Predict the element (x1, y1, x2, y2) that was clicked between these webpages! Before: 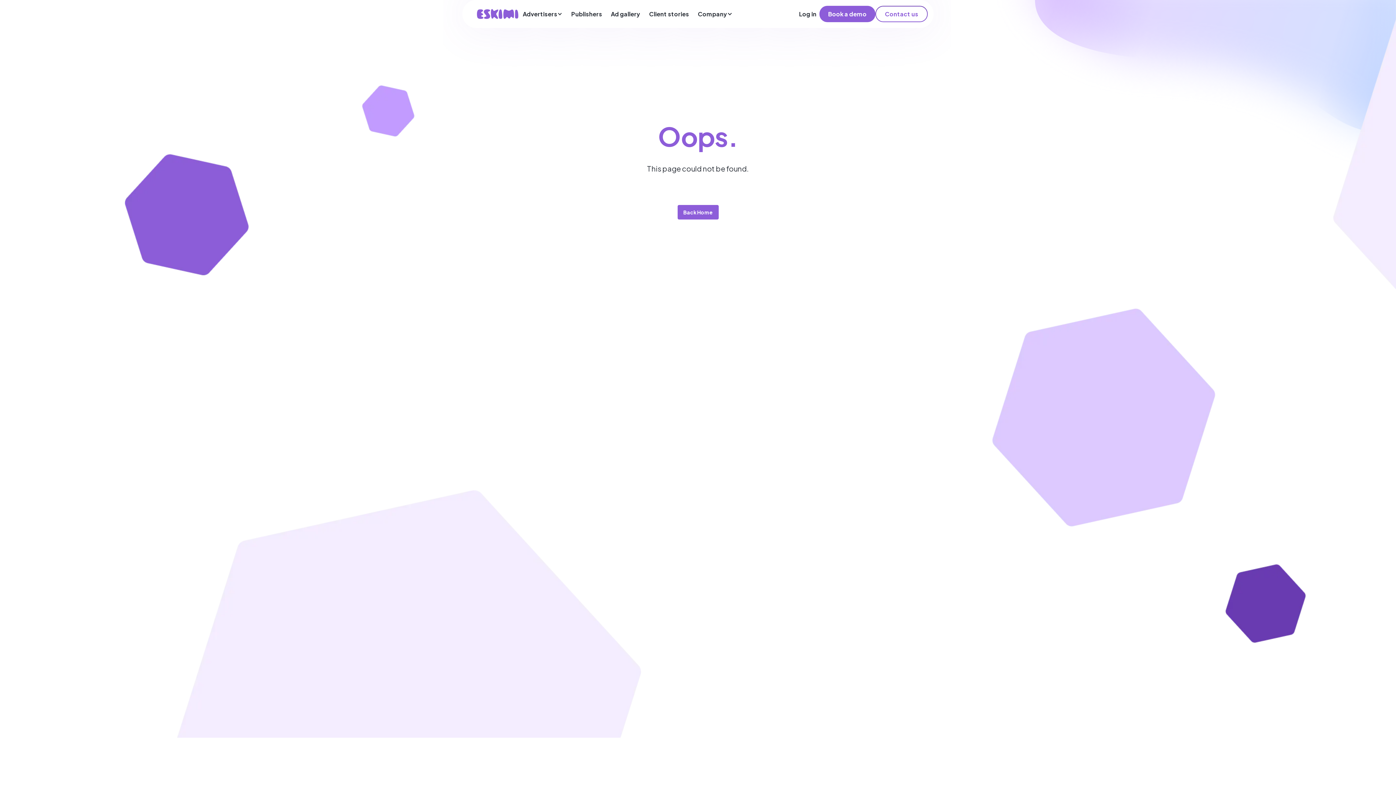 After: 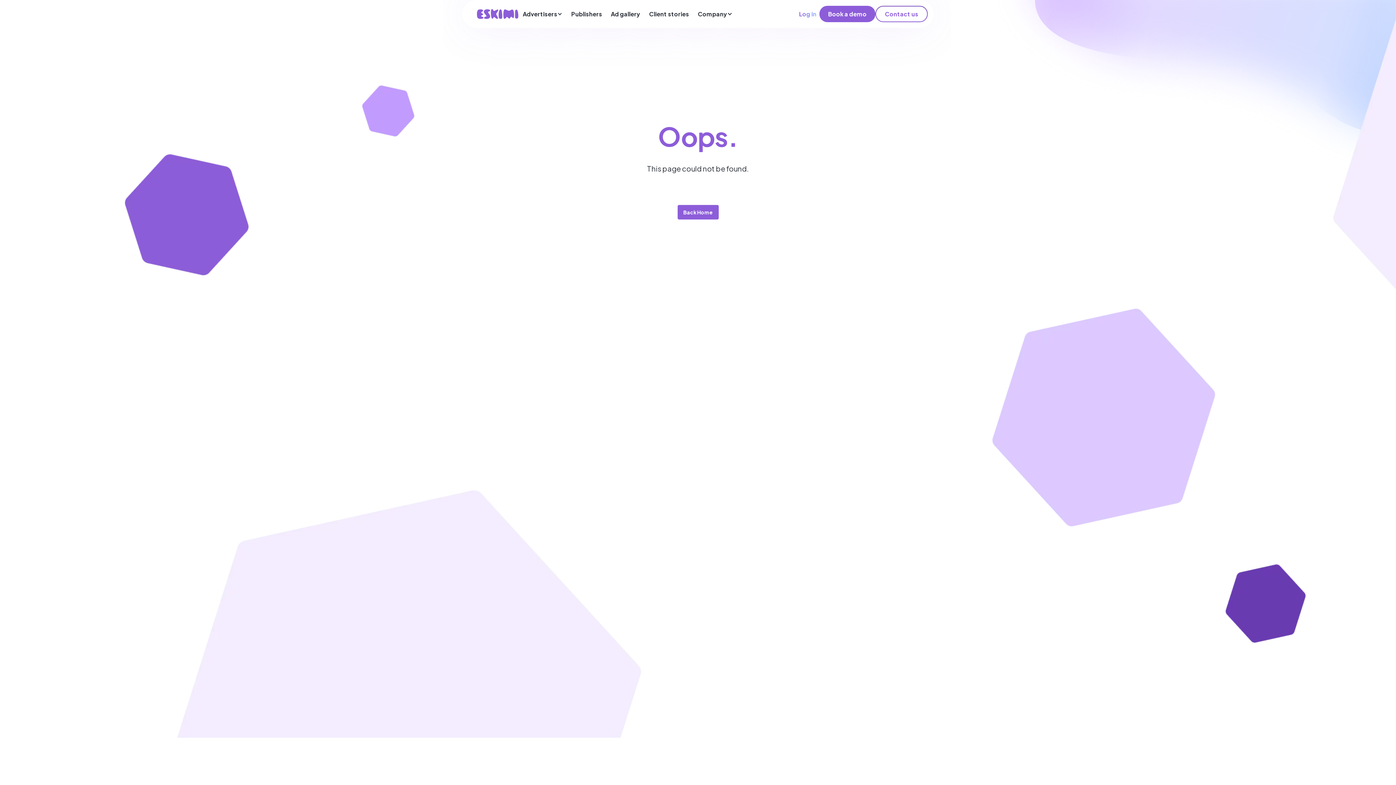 Action: label: Log in bbox: (799, 8, 816, 19)